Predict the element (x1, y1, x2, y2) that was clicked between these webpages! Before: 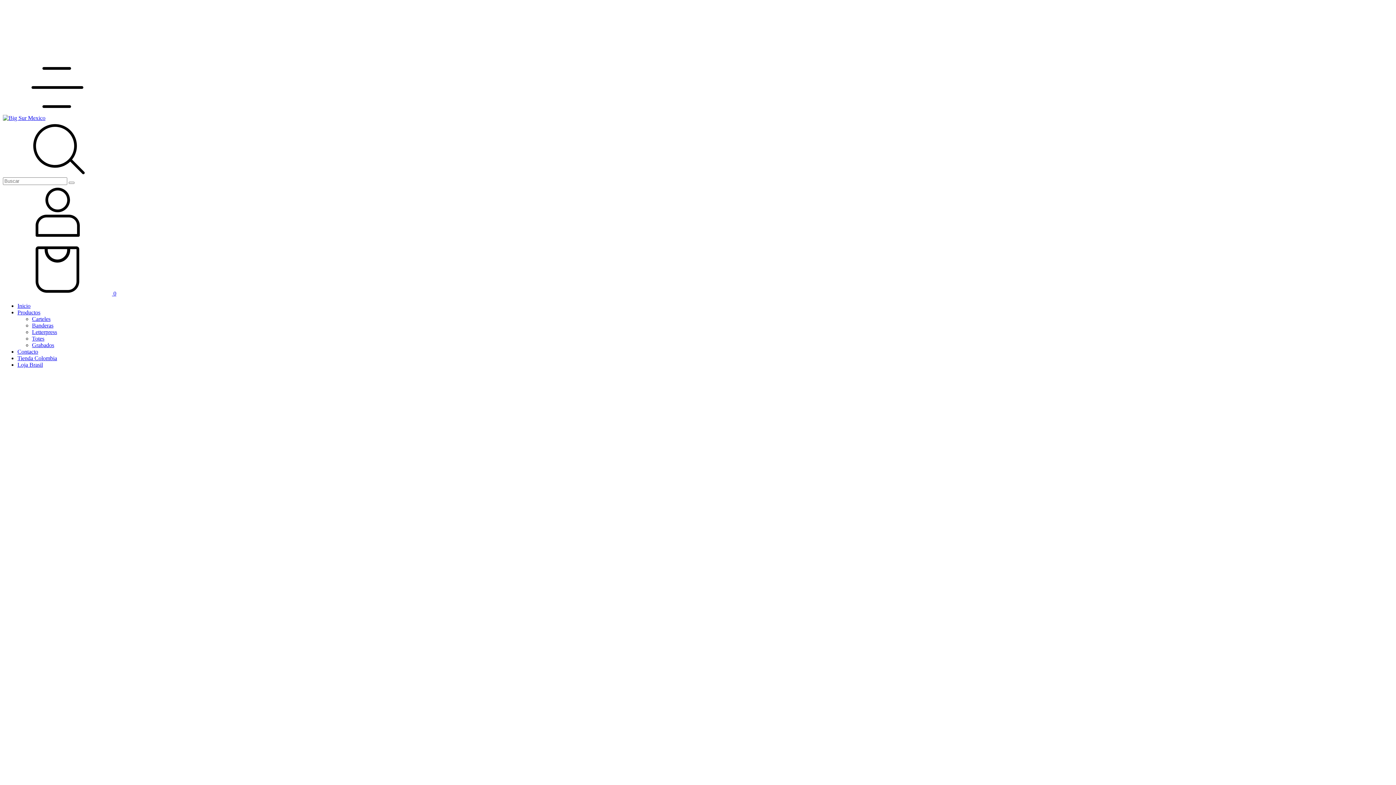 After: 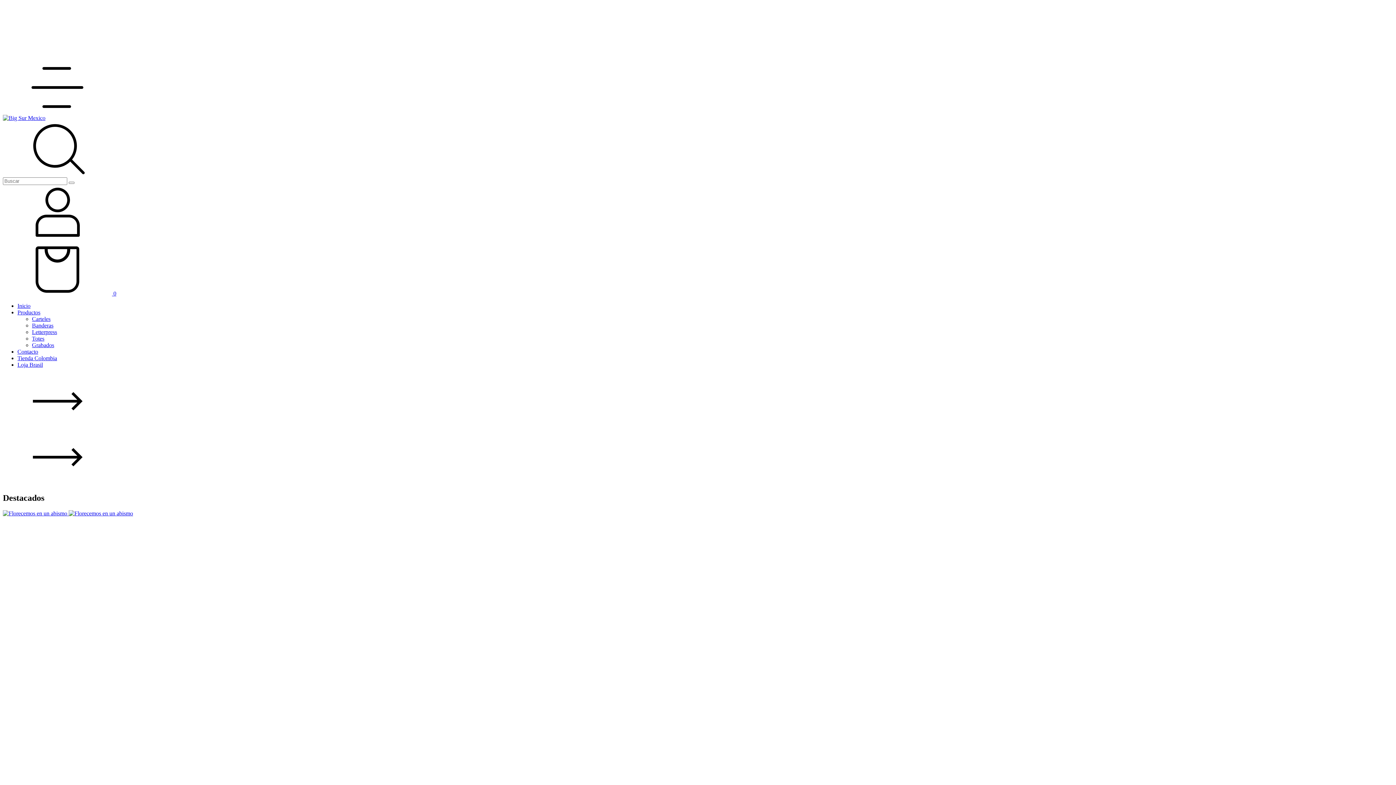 Action: bbox: (2, 114, 45, 121)